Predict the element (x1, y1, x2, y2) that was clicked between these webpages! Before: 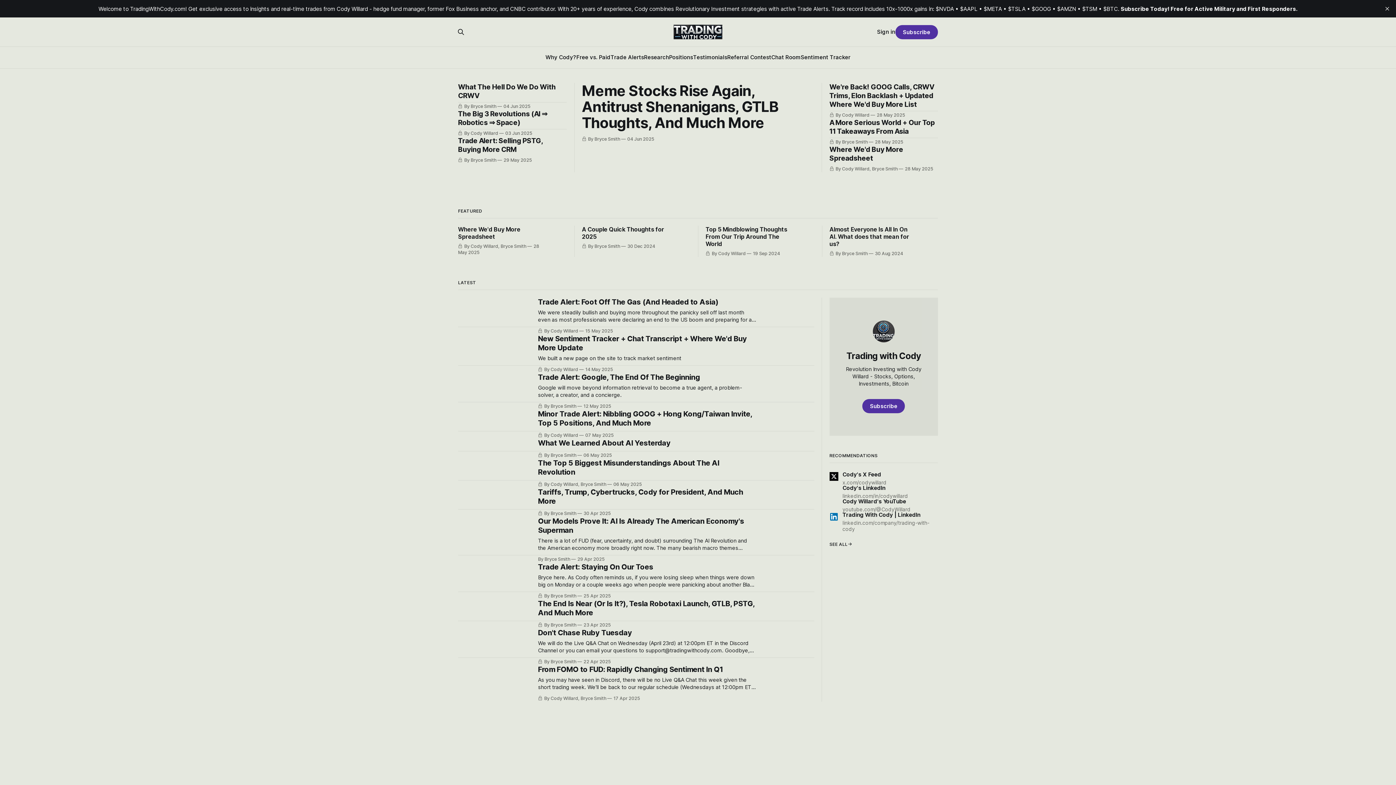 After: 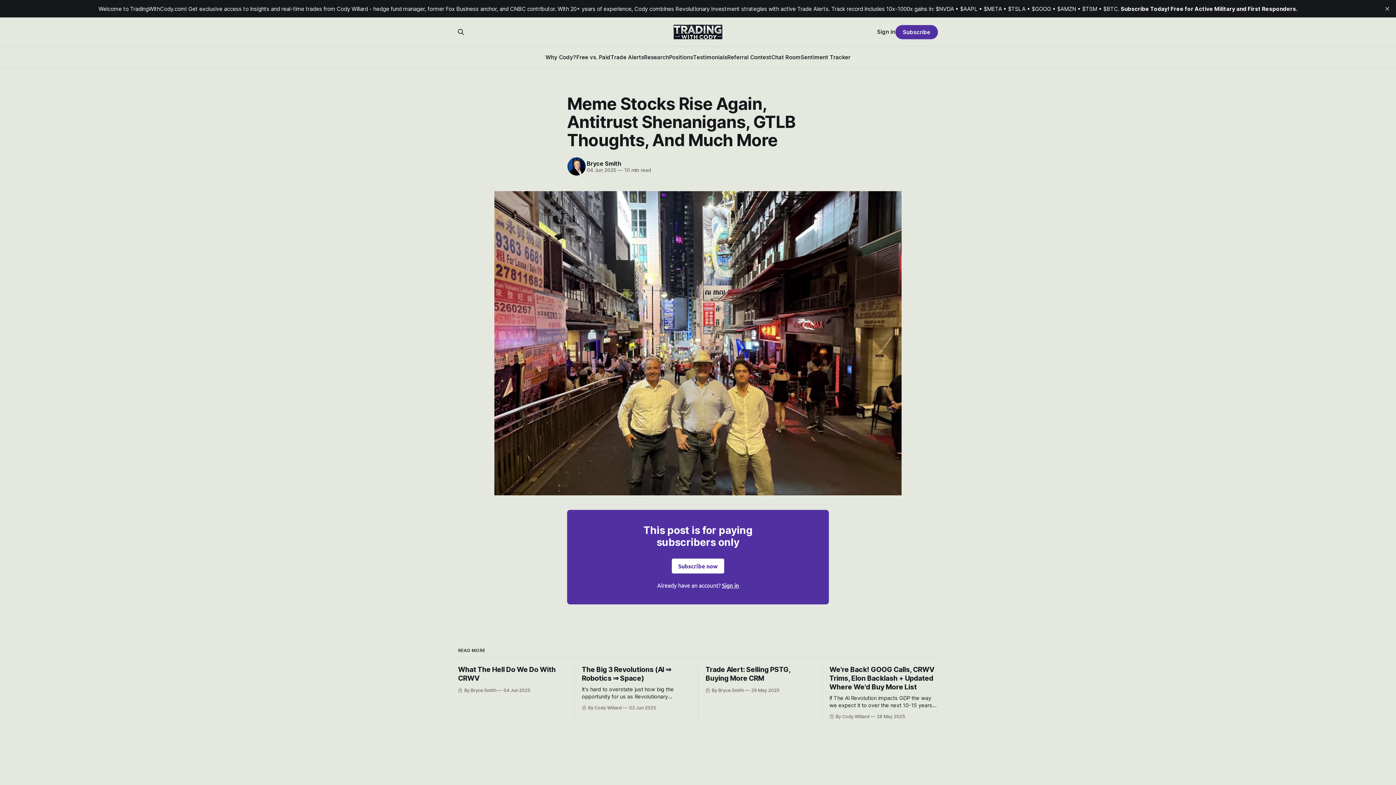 Action: label: Meme Stocks Rise Again, Antitrust Shenanigans, GTLB Thoughts, And Much More
 By Bryce Smith 04 Jun 2025 bbox: (582, 82, 814, 142)